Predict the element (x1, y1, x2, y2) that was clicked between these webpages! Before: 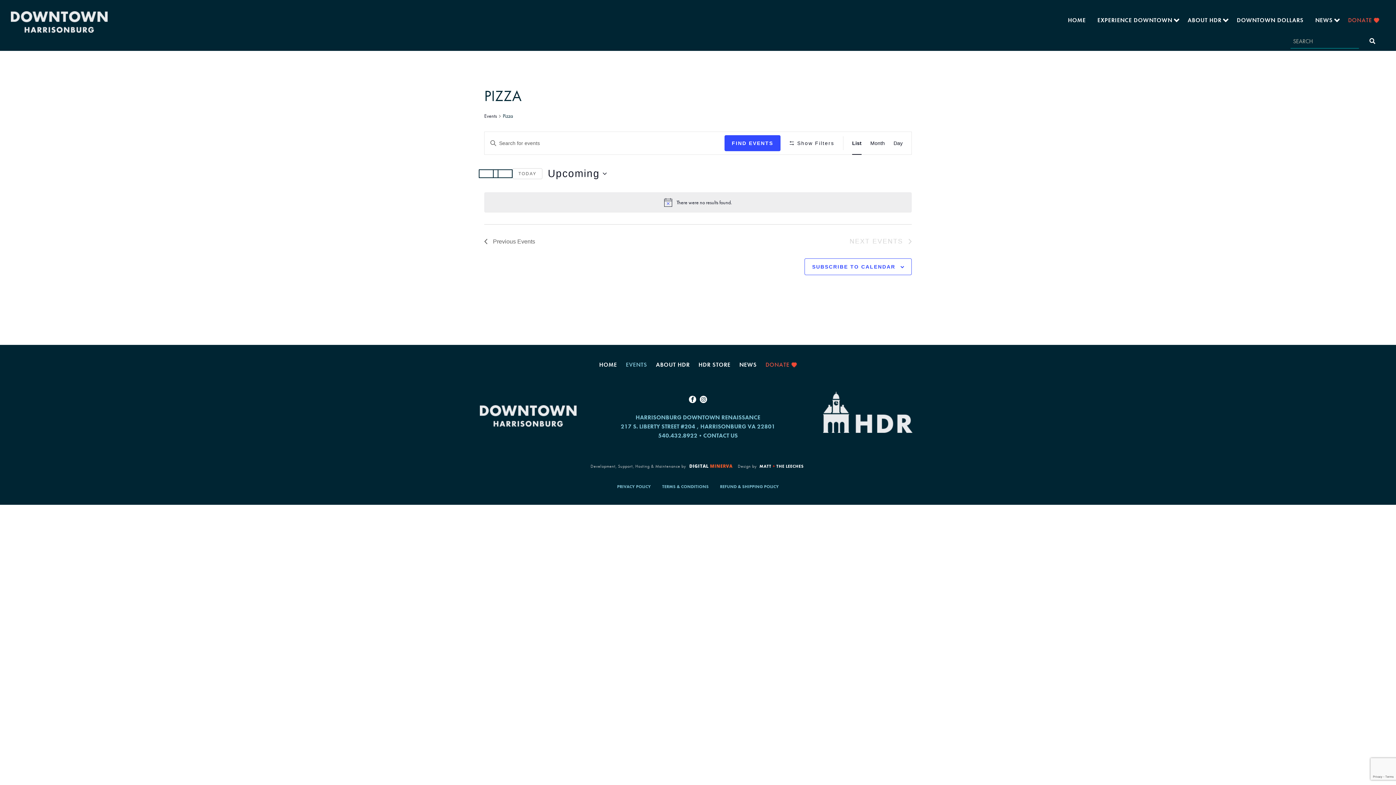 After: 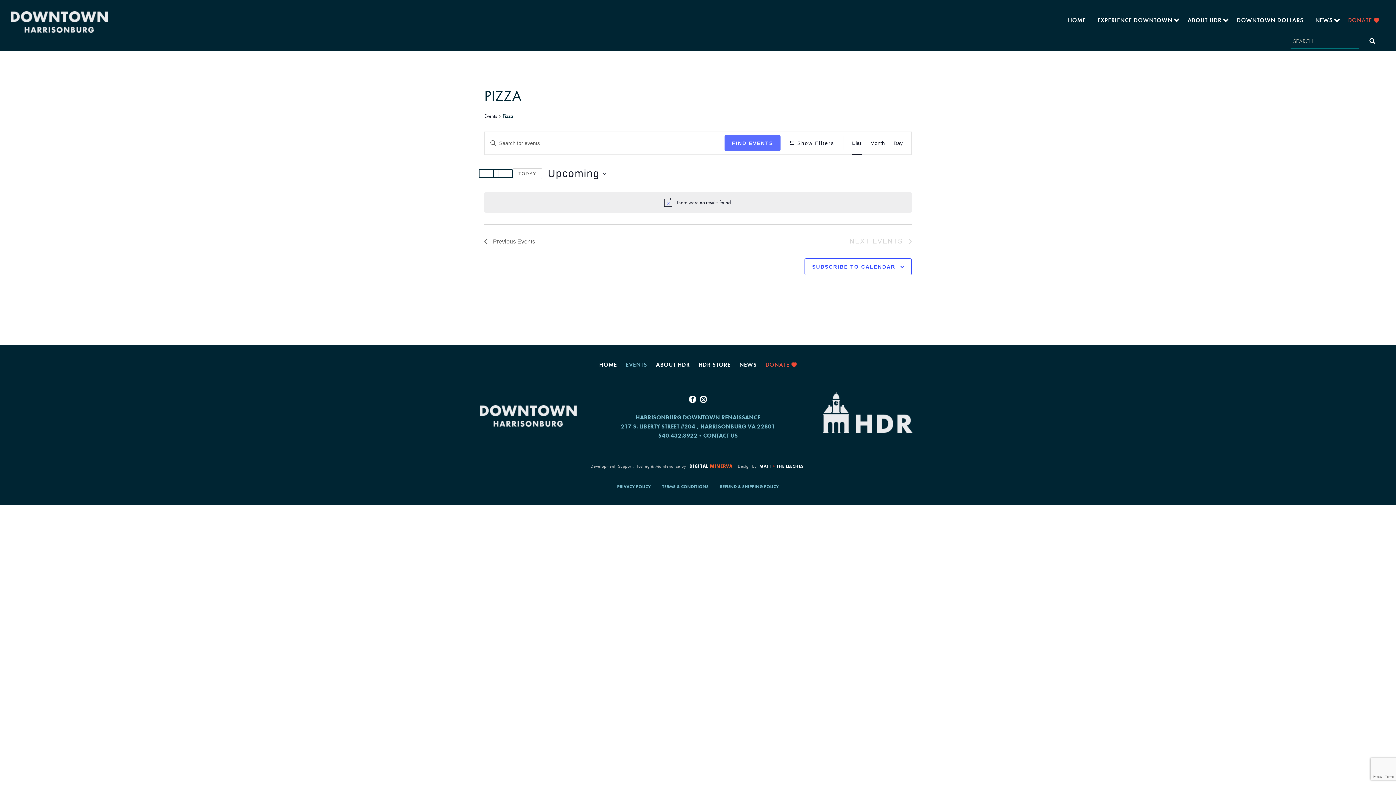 Action: bbox: (724, 135, 780, 151) label: FIND EVENTS